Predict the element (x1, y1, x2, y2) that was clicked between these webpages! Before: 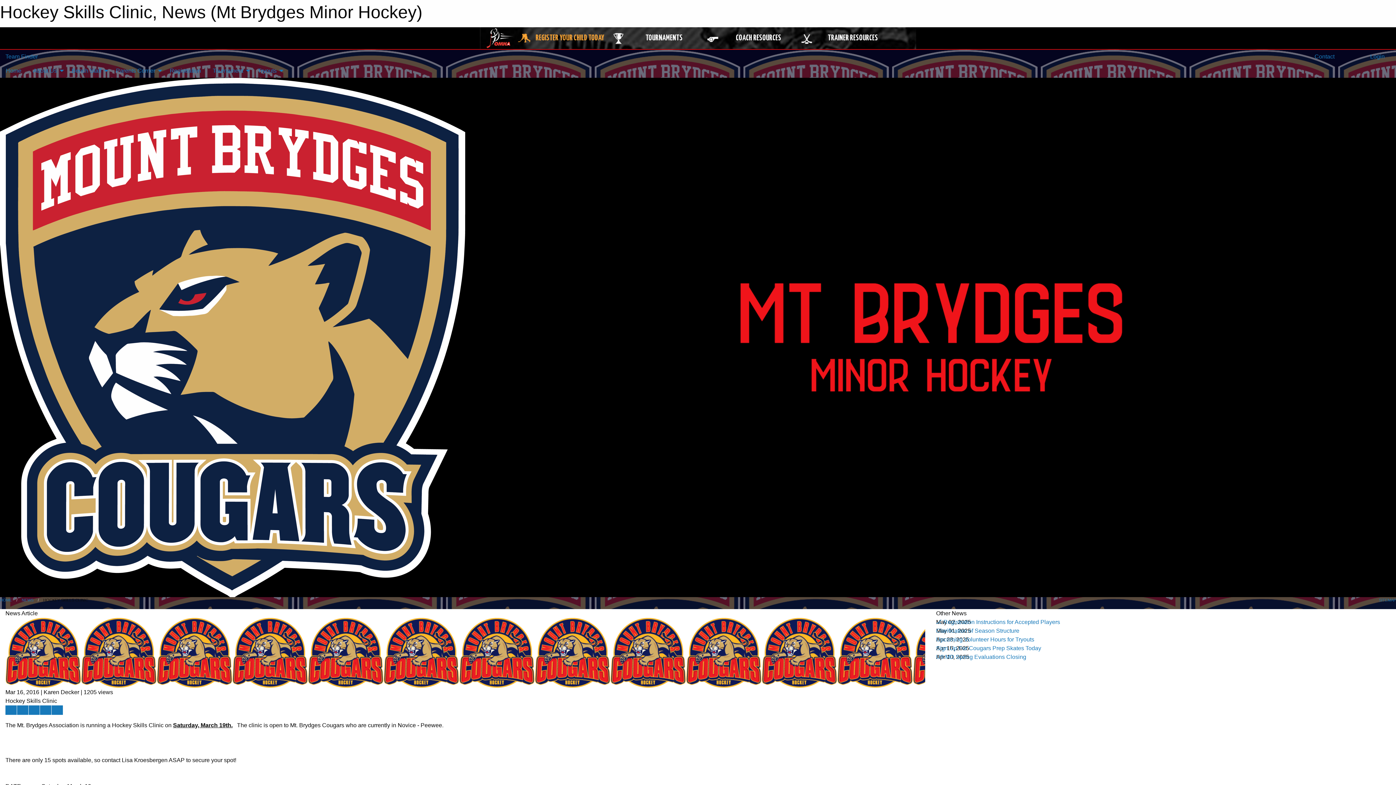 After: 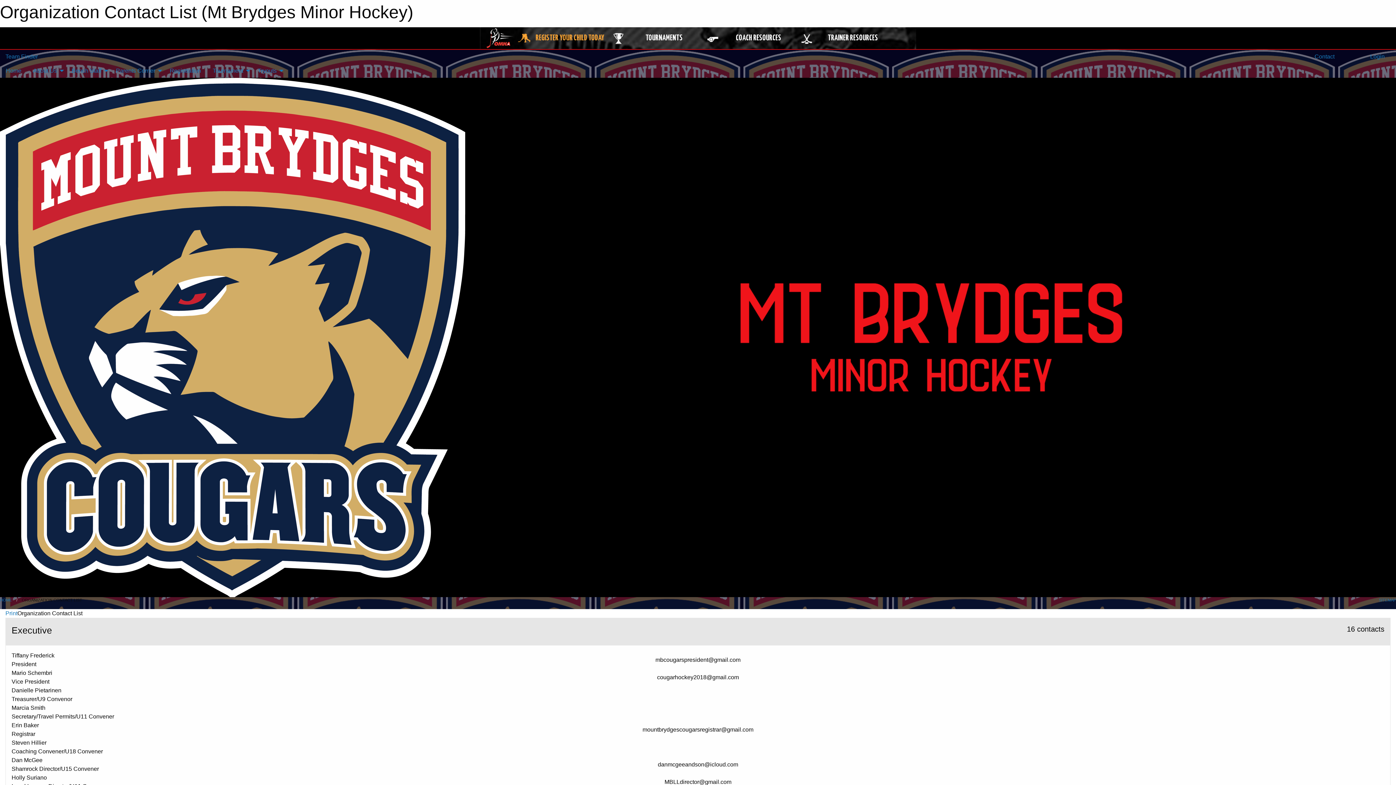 Action: bbox: (1307, 49, 1340, 63) label:  Contact